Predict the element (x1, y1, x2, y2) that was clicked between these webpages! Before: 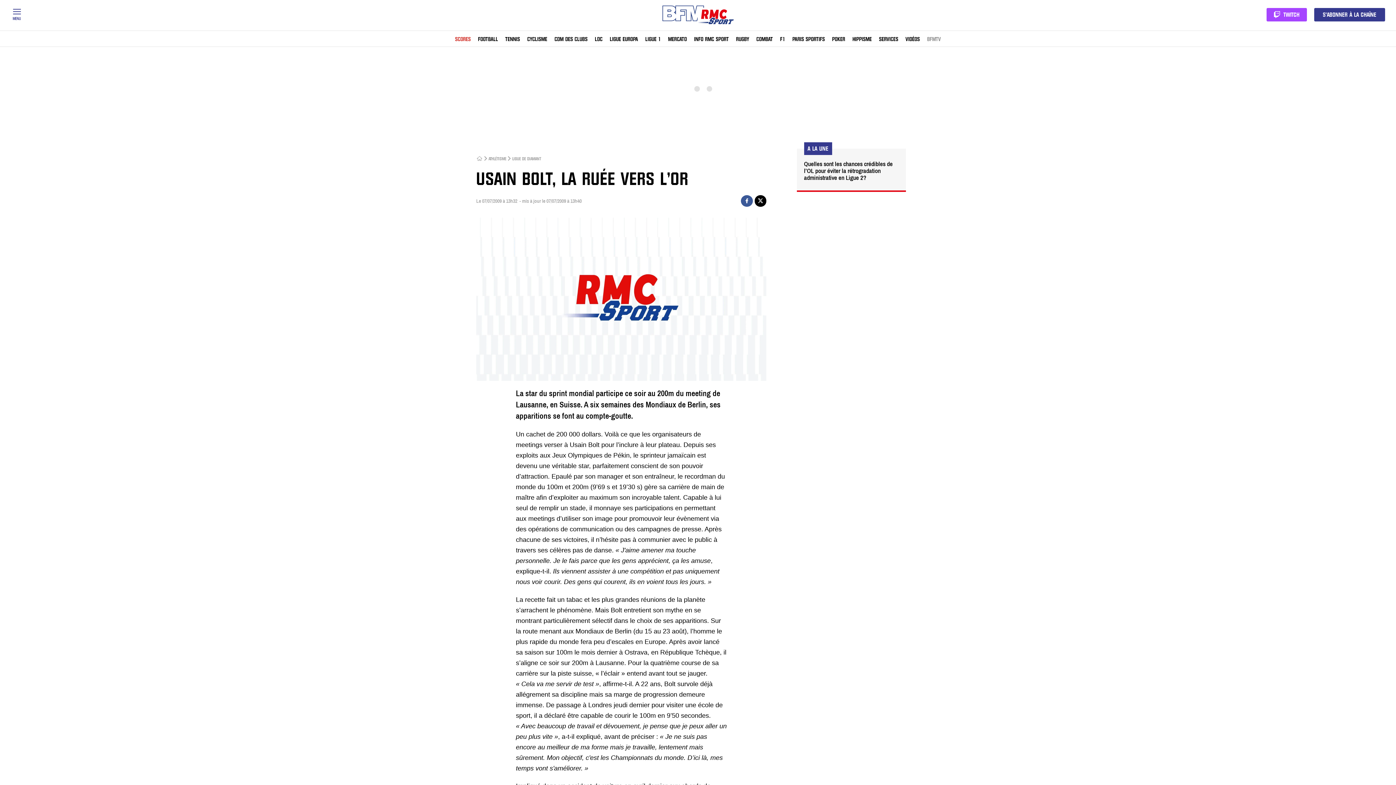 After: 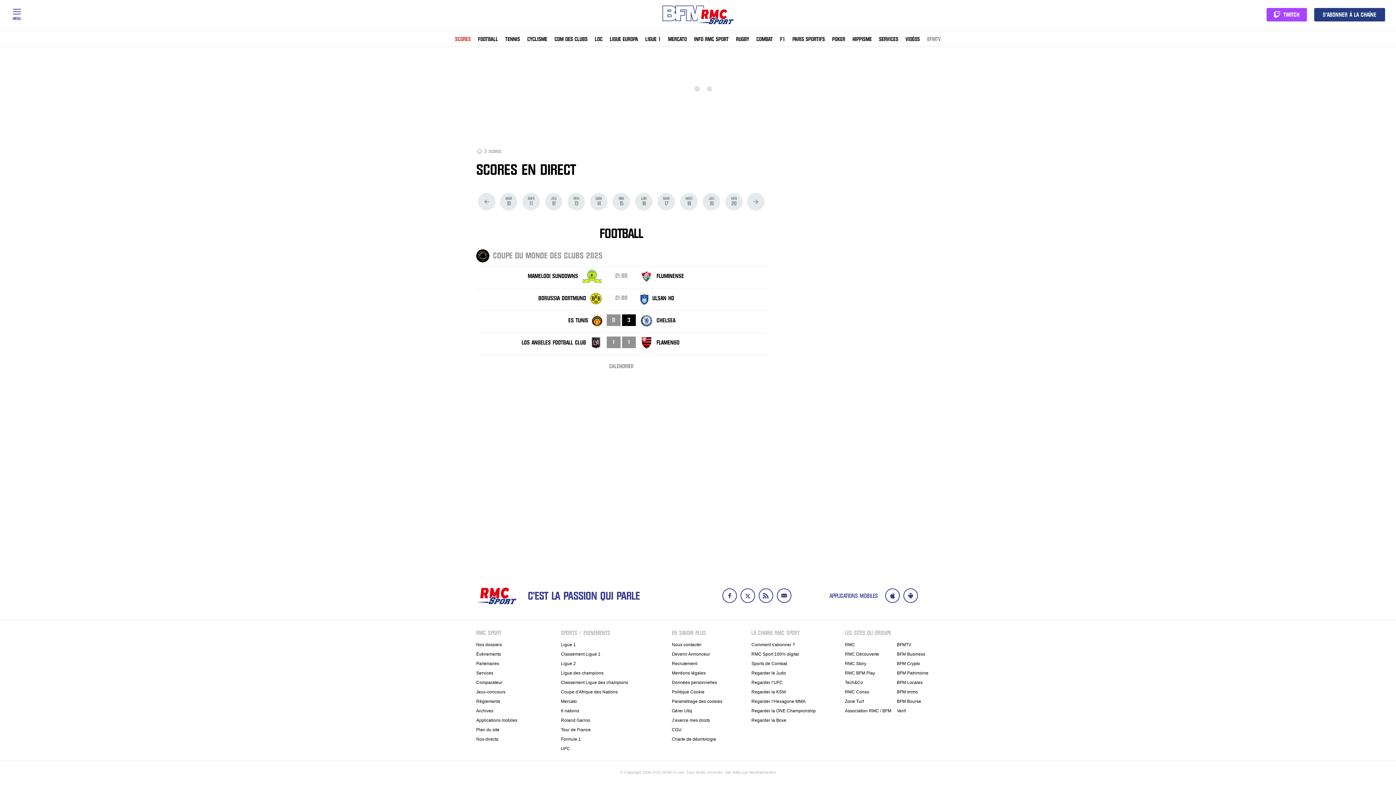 Action: bbox: (455, 34, 470, 43) label: SCORES